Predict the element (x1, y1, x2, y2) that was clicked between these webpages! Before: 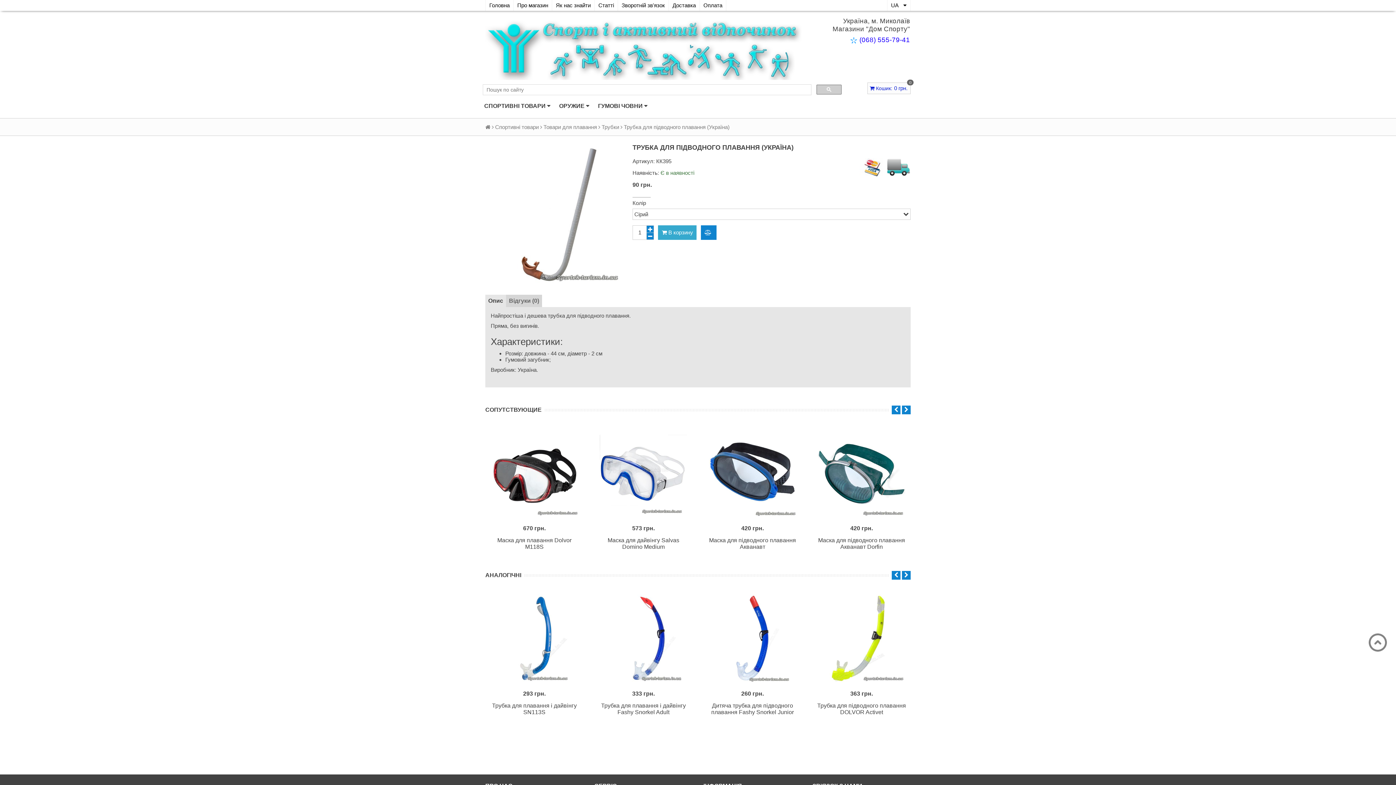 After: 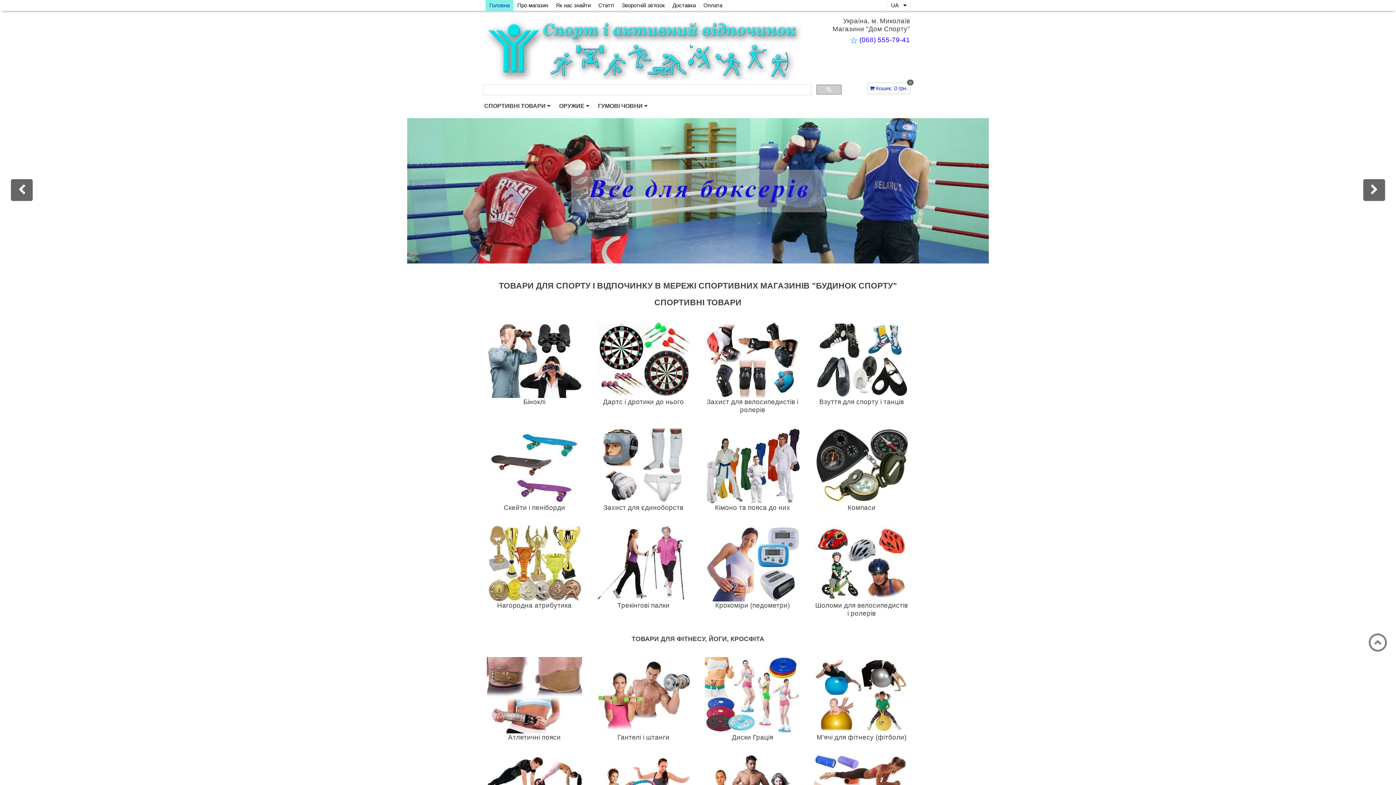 Action: bbox: (485, 42, 803, 52)